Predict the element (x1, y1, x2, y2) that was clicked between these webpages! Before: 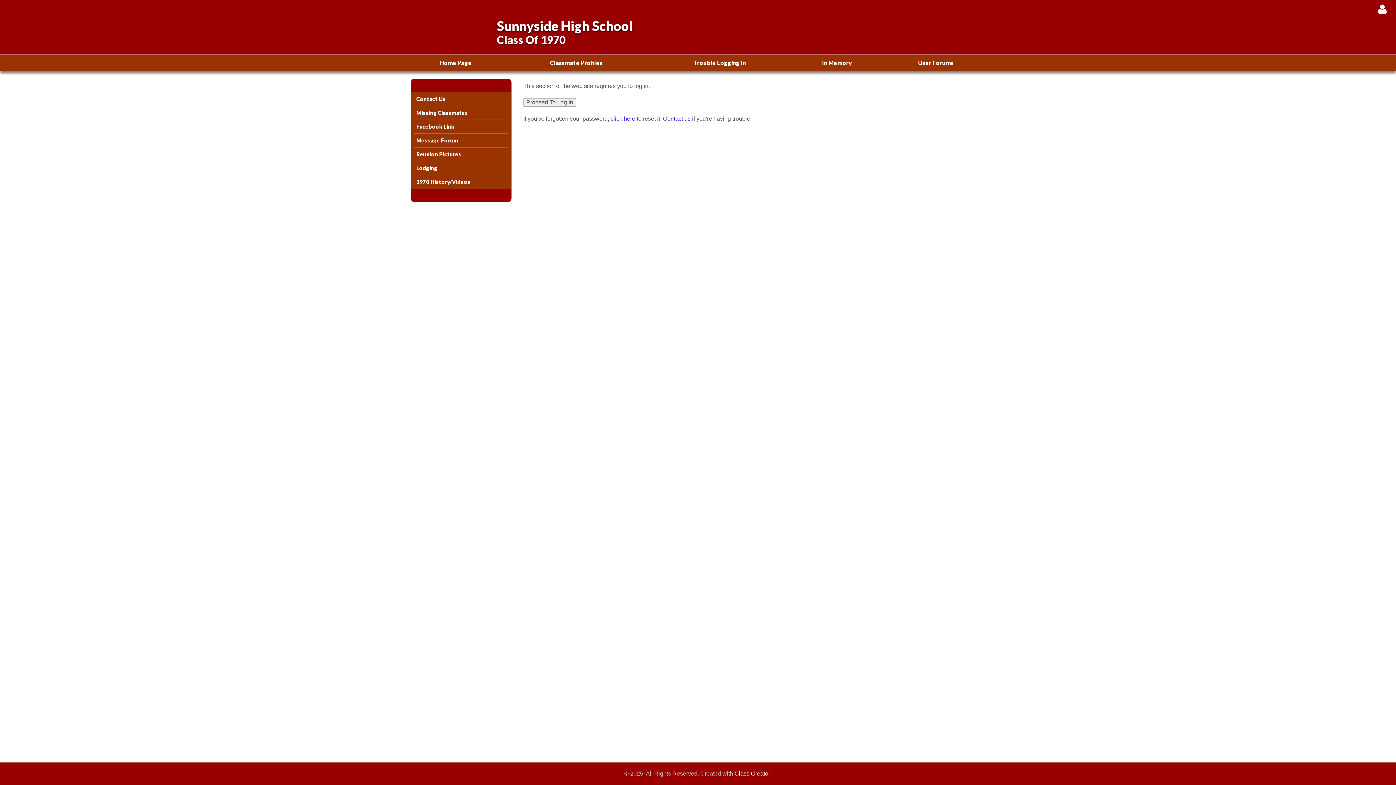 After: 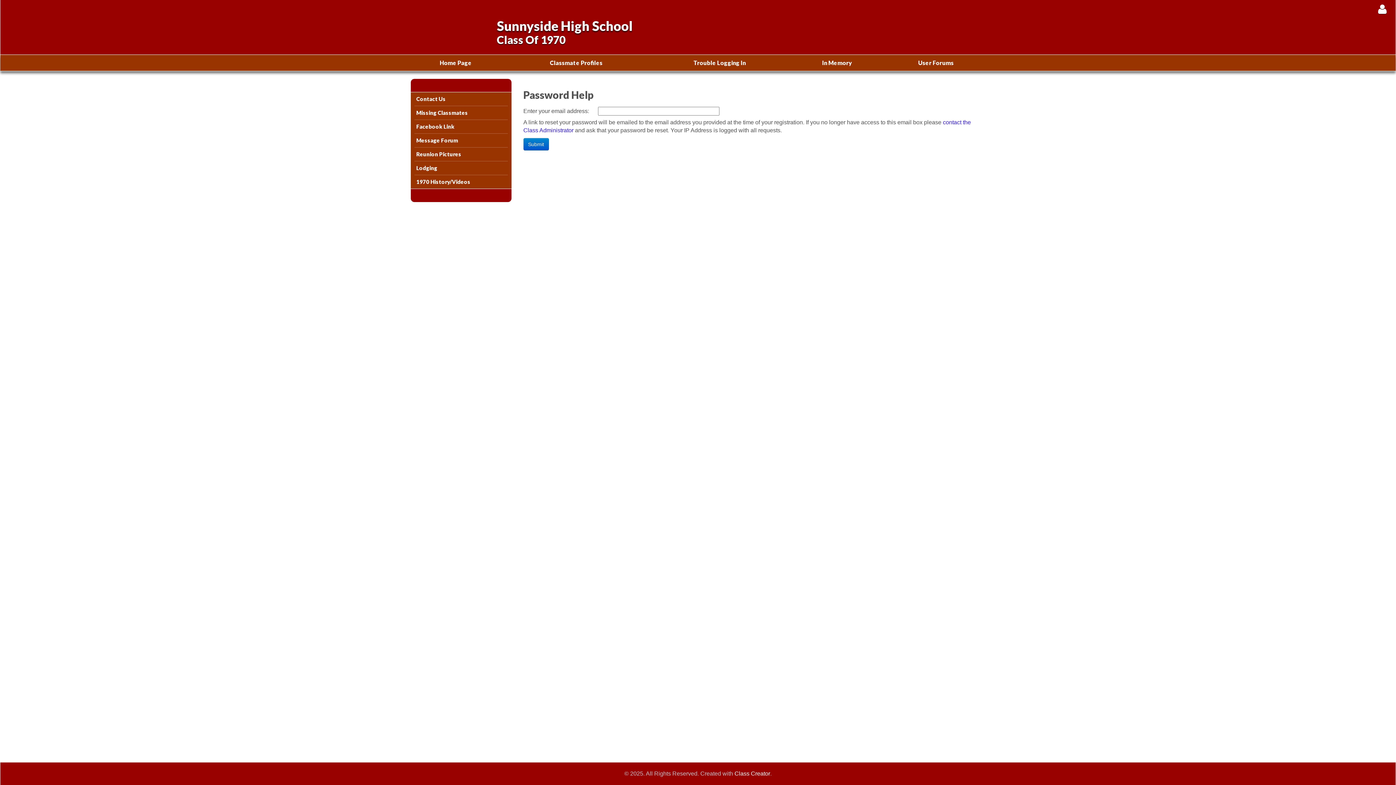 Action: bbox: (610, 115, 635, 121) label: click here